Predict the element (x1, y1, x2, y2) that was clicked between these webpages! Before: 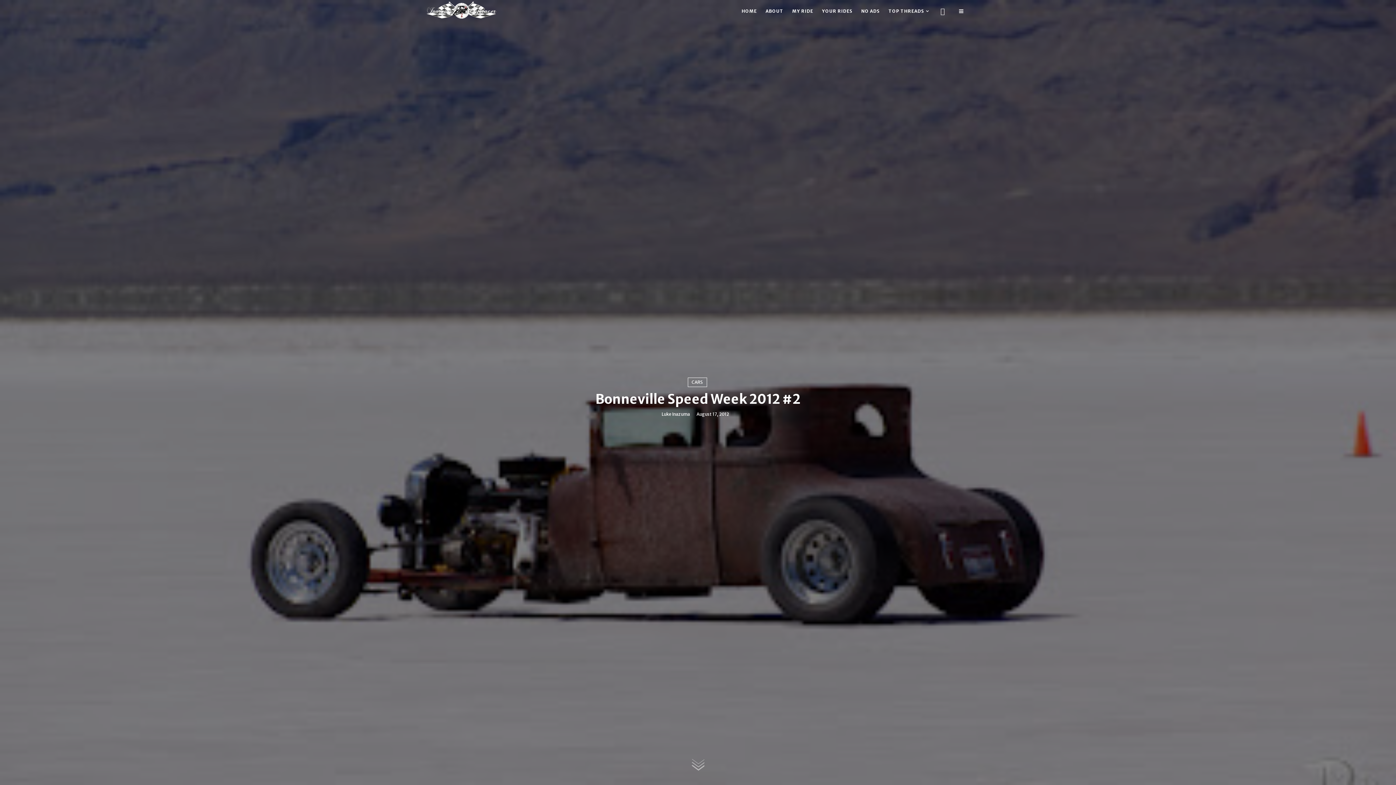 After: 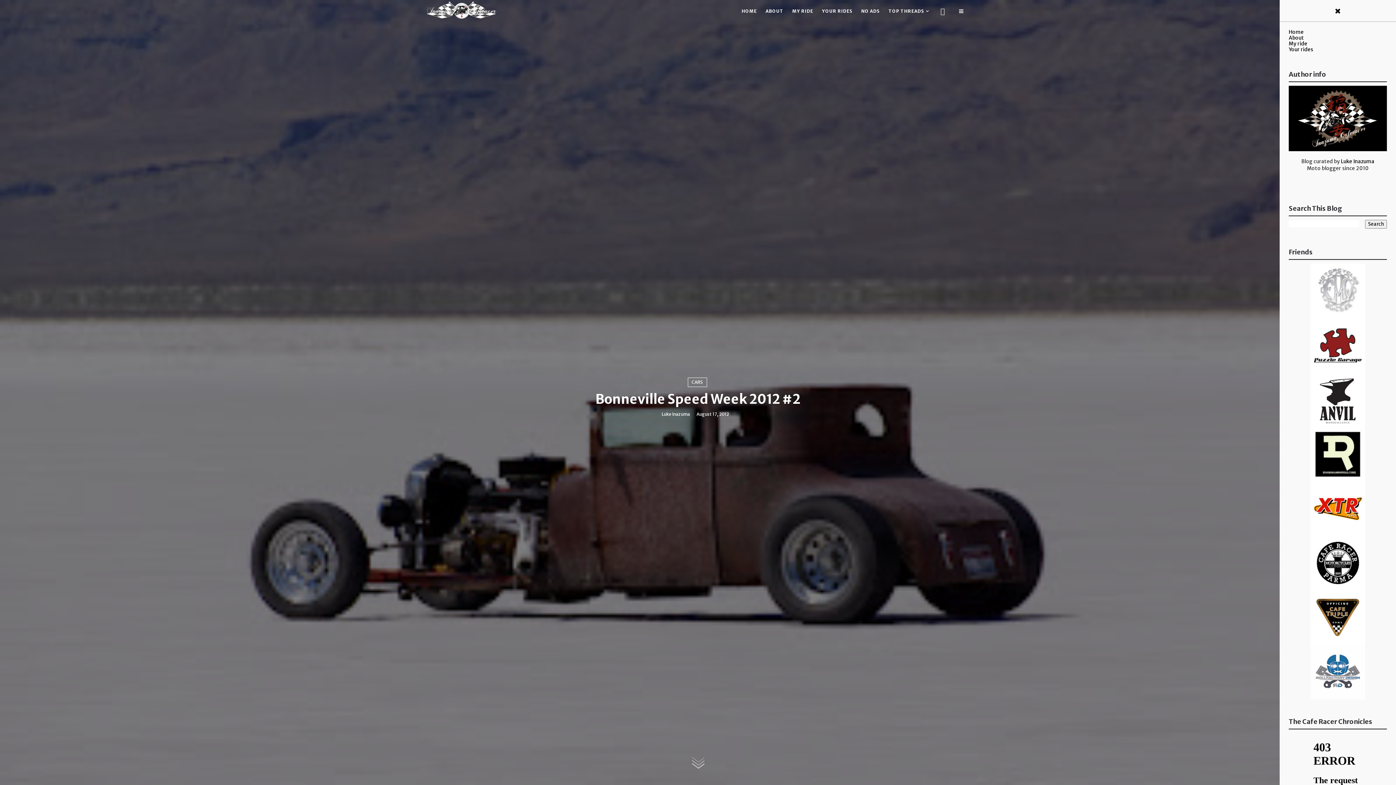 Action: bbox: (952, 0, 970, 22)